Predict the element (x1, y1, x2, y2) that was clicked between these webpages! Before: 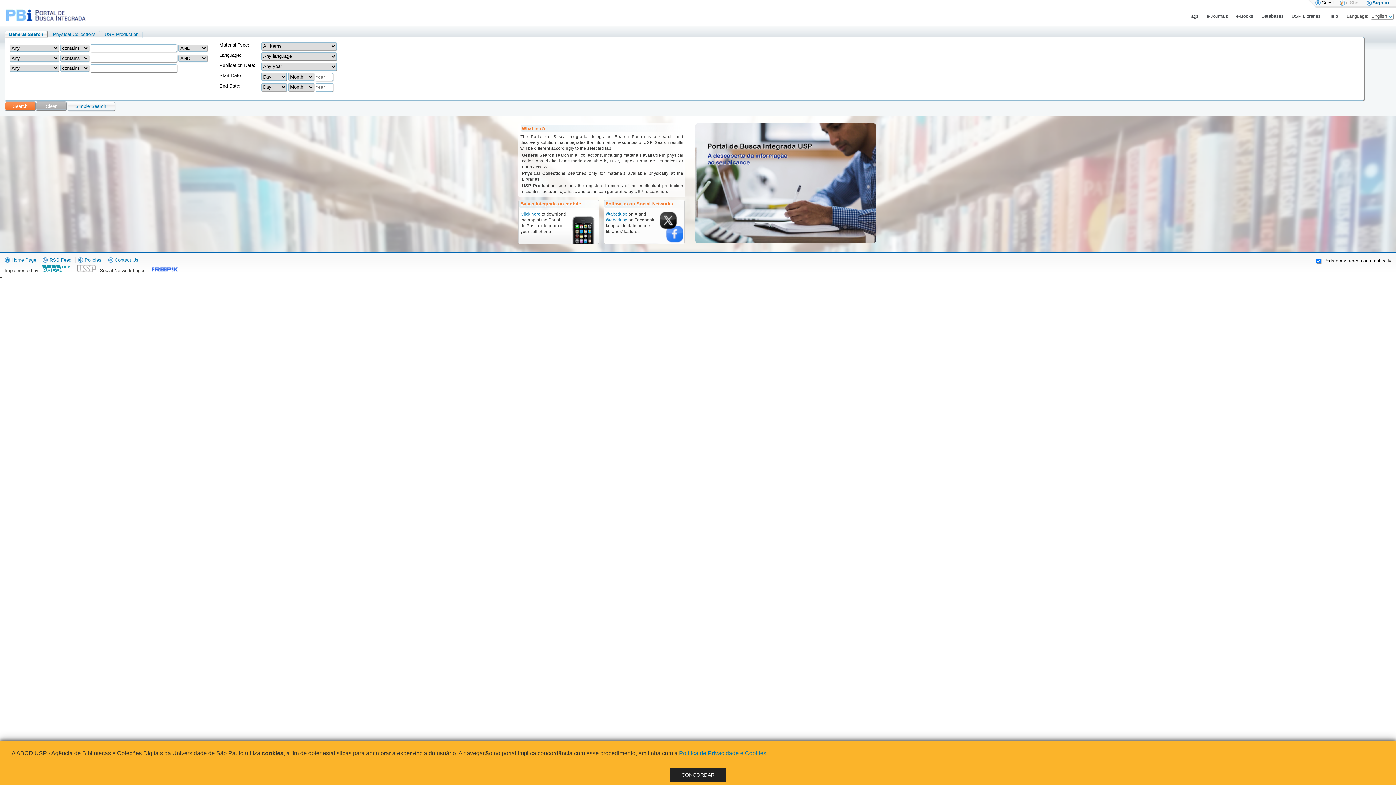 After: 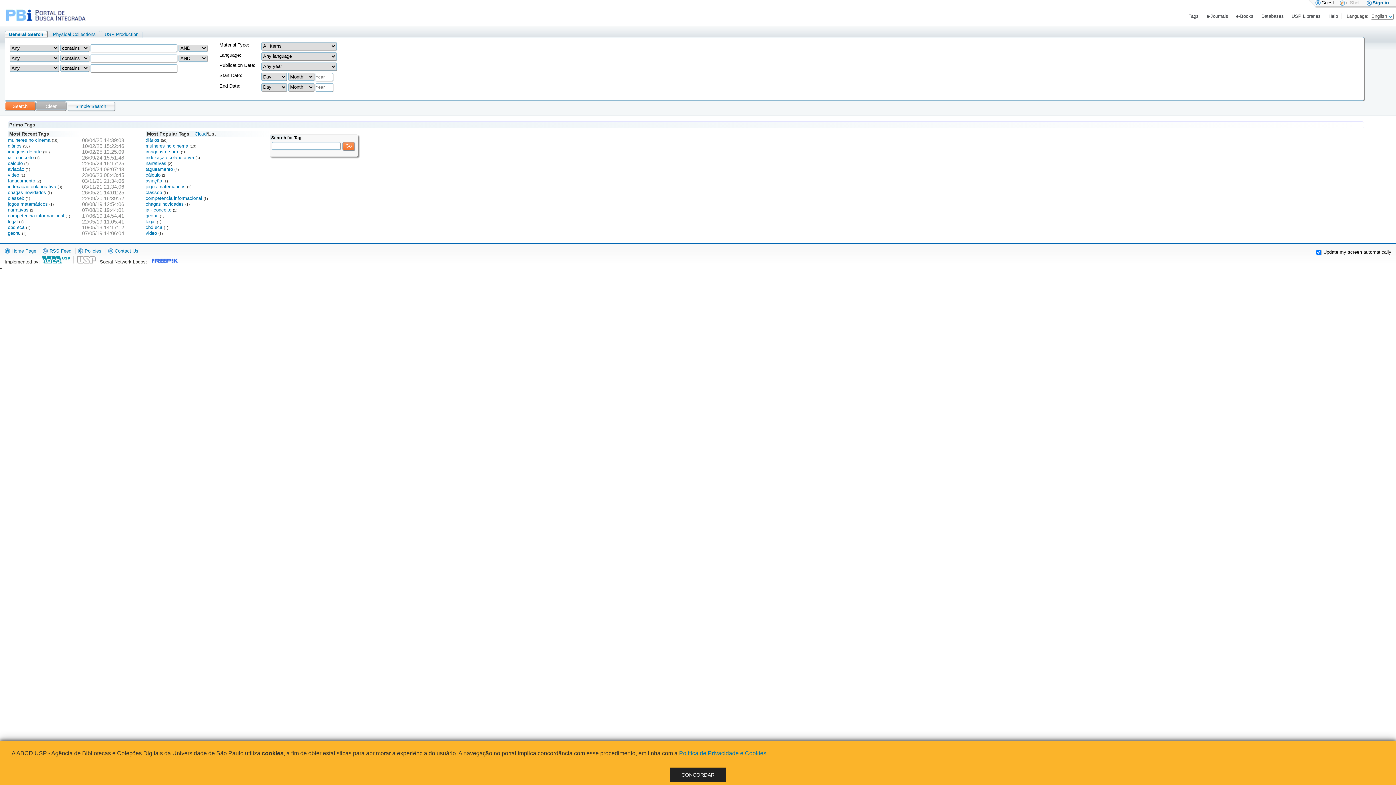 Action: label: Tags bbox: (1188, 13, 1199, 18)